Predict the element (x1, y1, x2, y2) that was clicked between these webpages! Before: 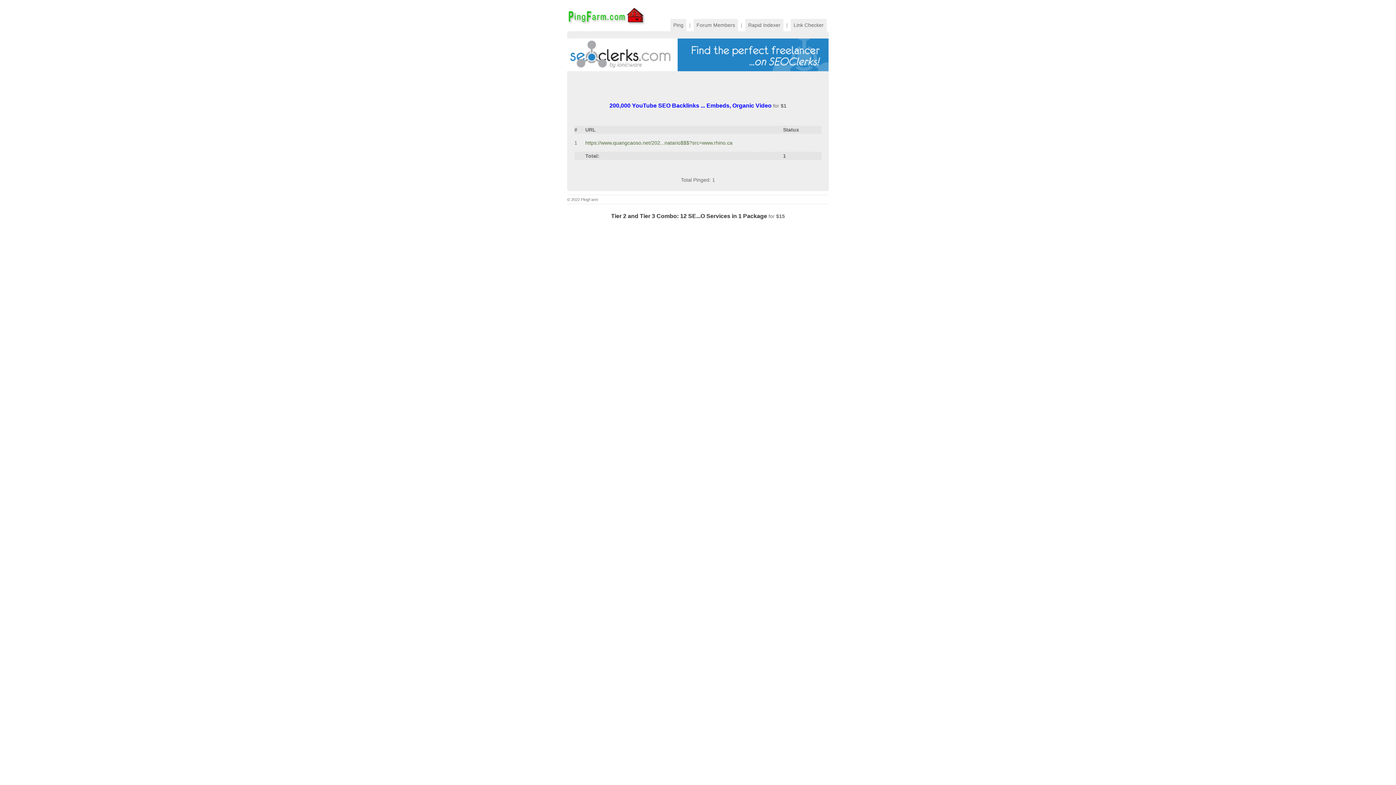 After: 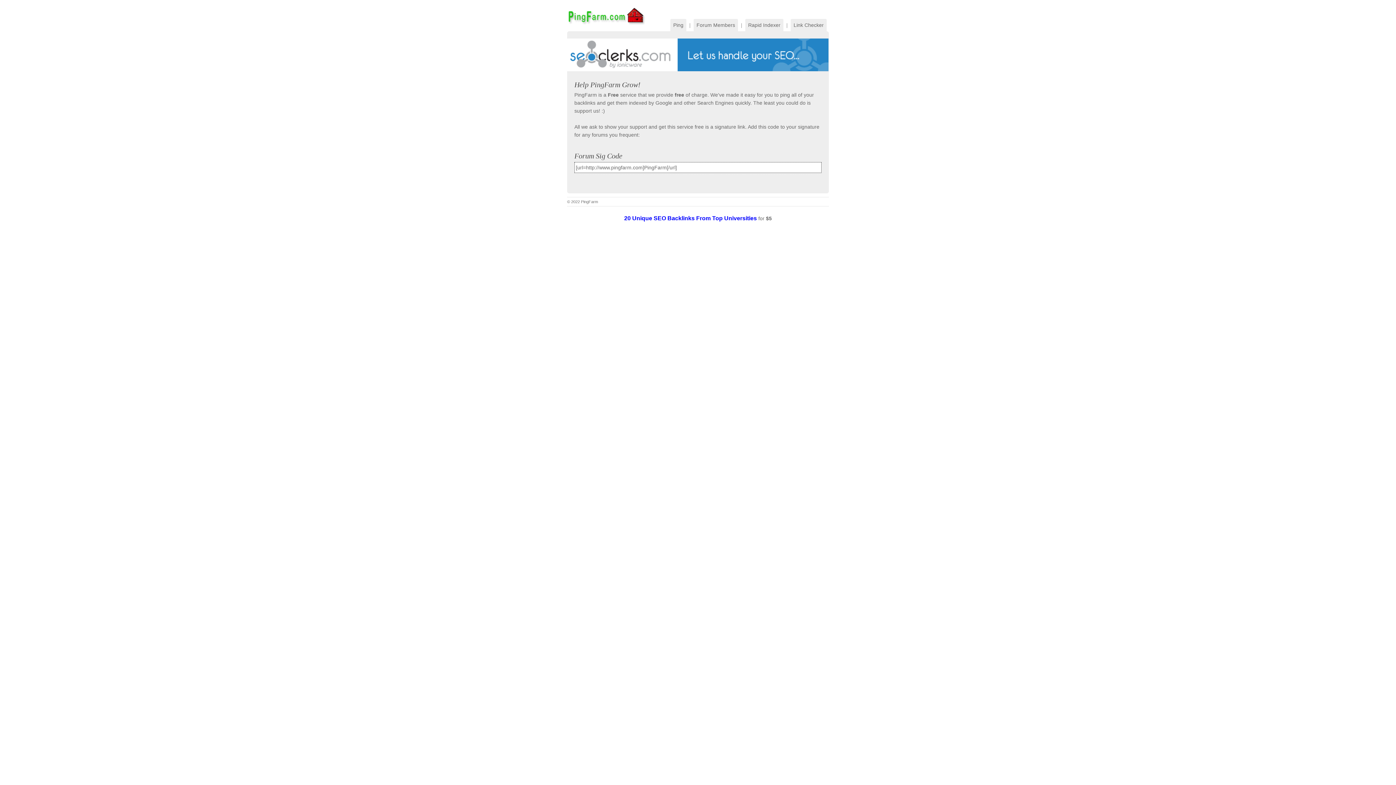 Action: label: Forum Members bbox: (693, 18, 738, 31)